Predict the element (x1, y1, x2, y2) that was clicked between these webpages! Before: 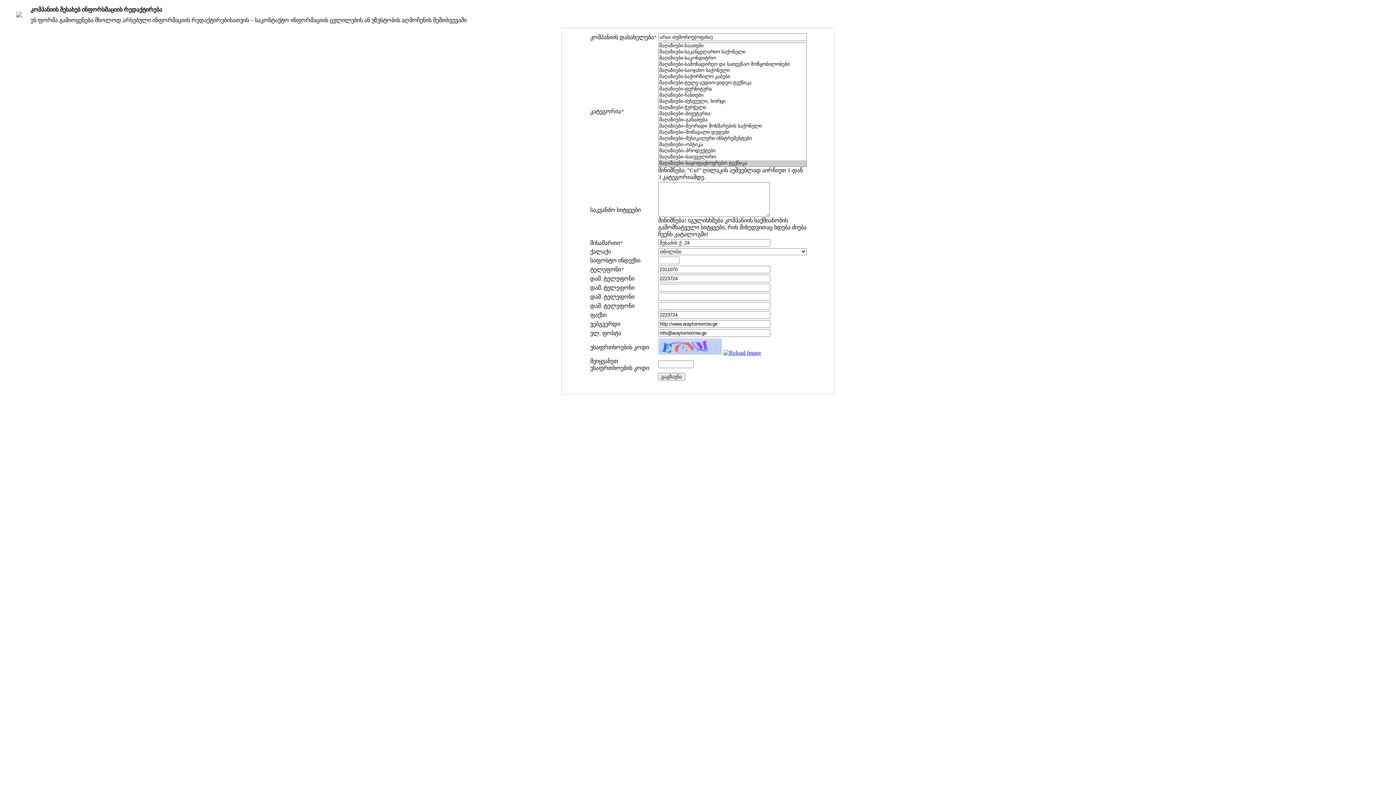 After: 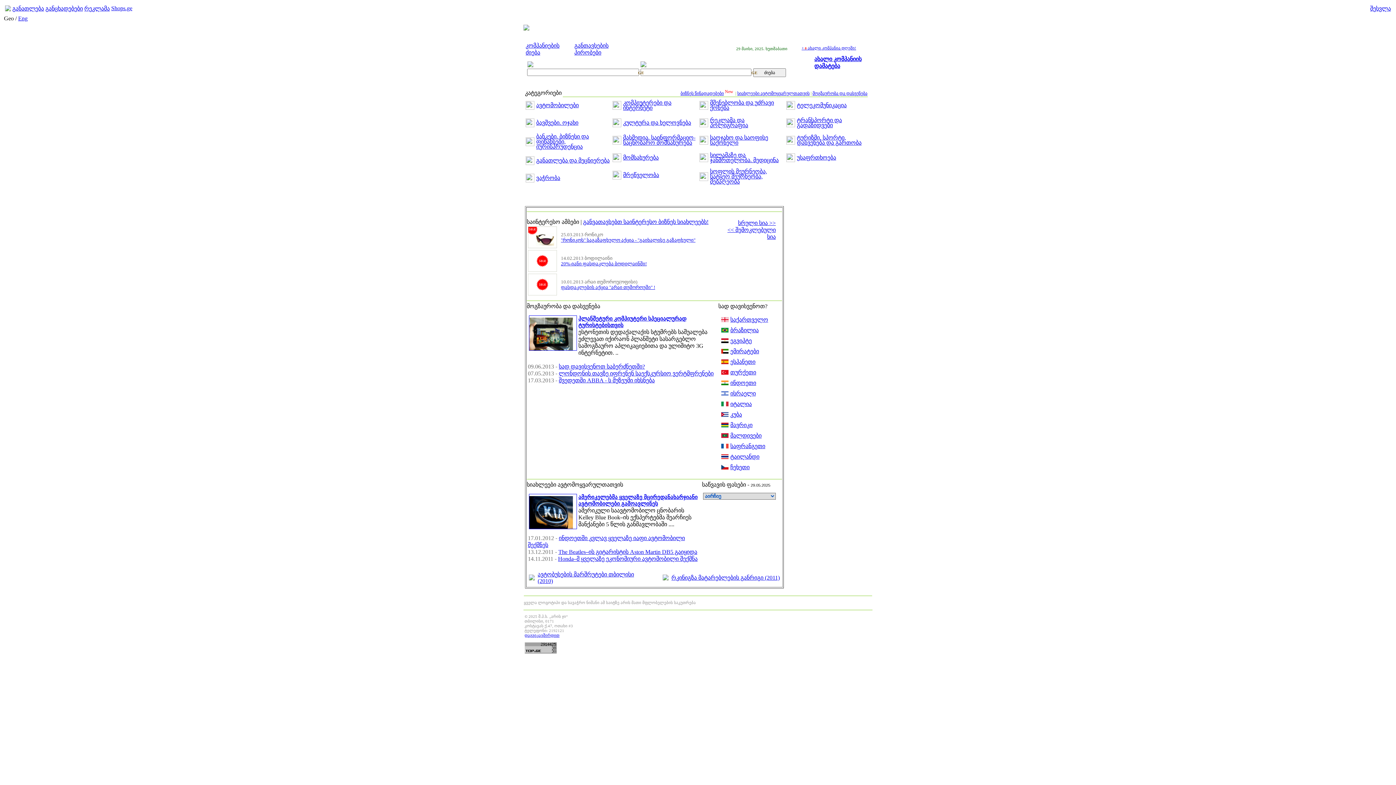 Action: bbox: (16, 12, 22, 18)